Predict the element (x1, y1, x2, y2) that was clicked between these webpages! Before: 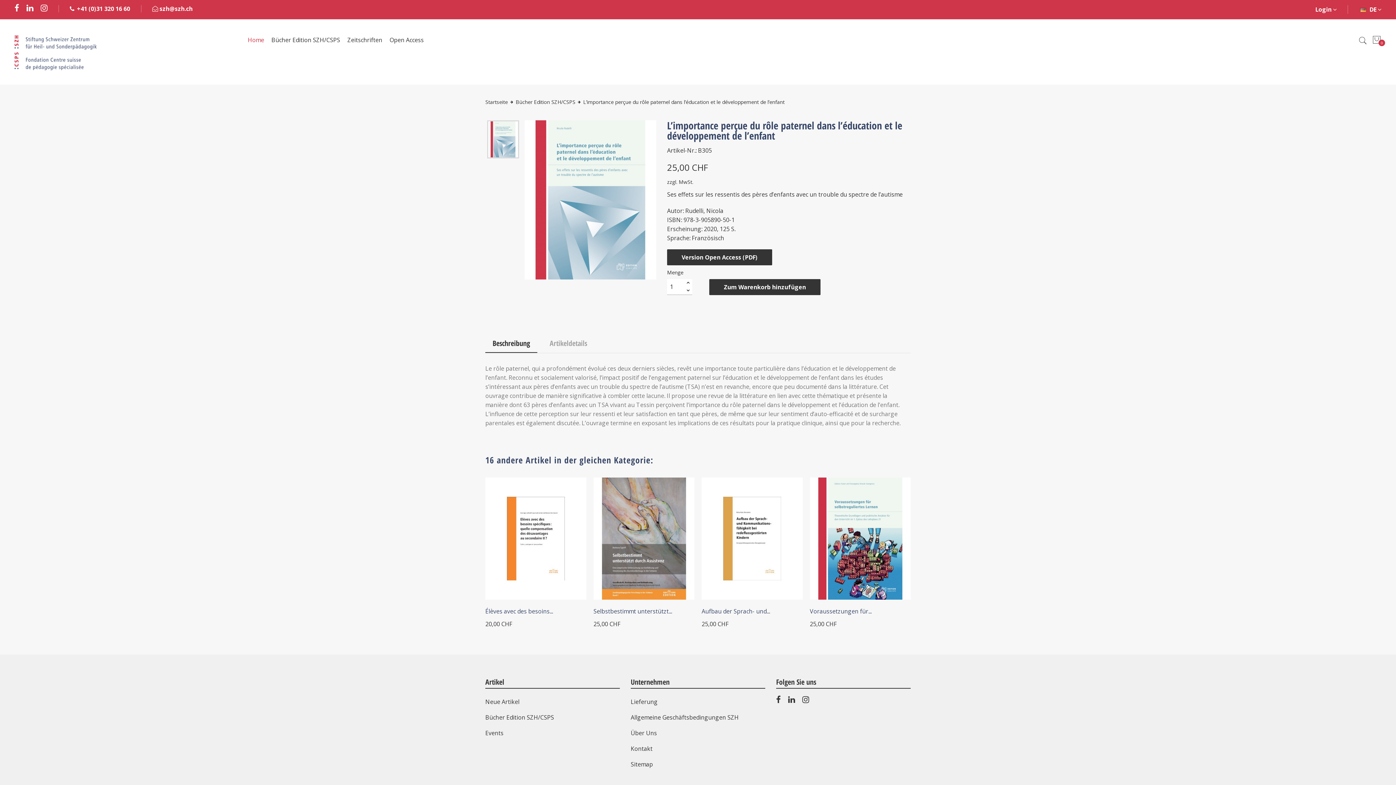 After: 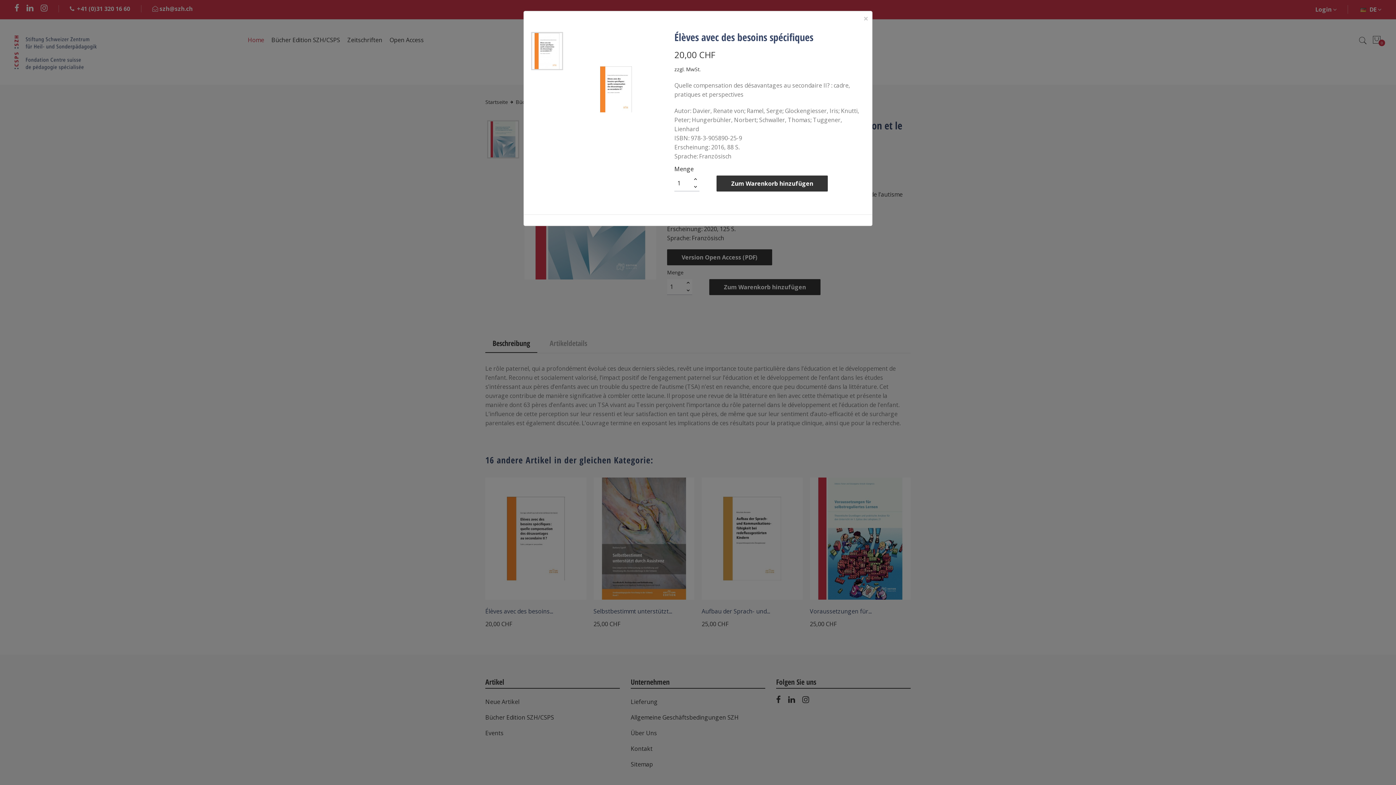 Action: label: Schnellansicht bbox: (566, 488, 575, 497)